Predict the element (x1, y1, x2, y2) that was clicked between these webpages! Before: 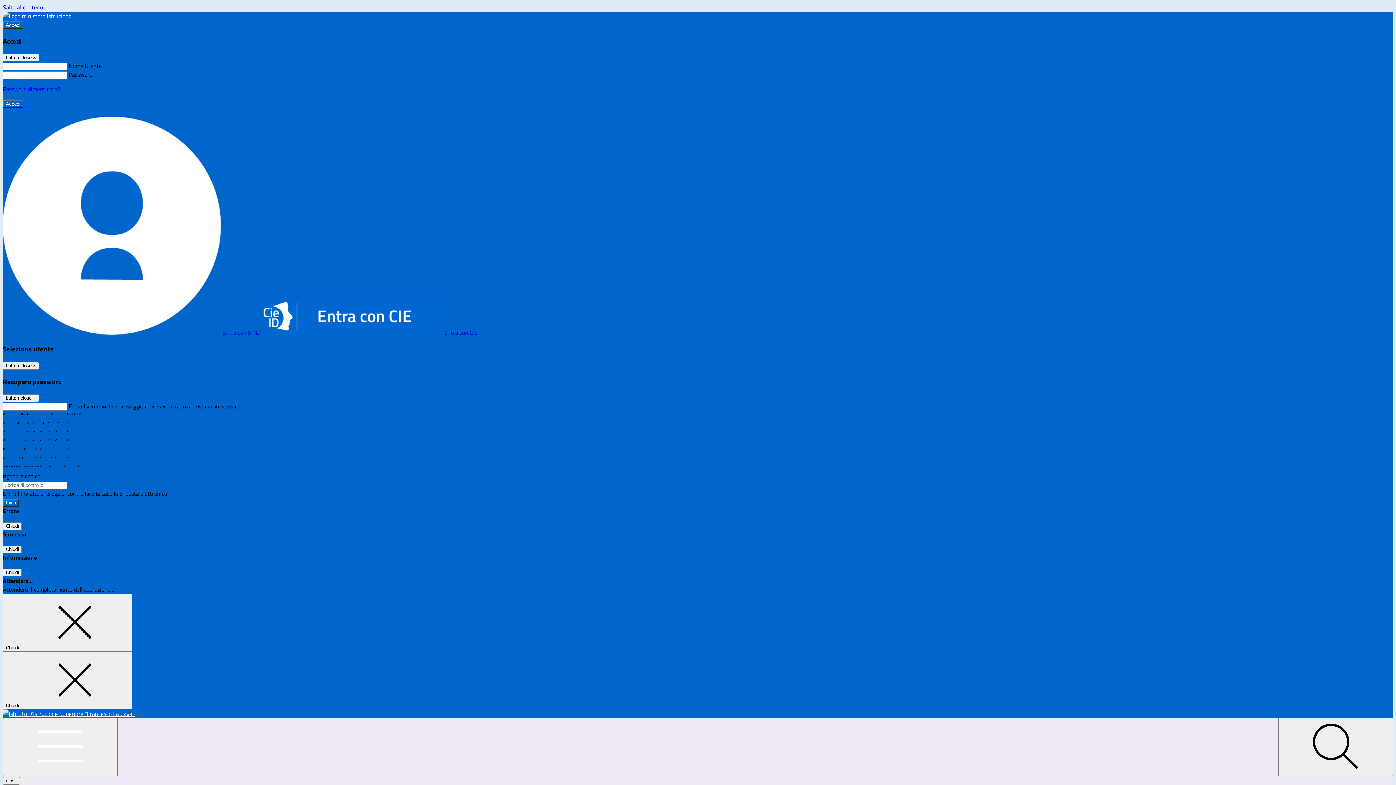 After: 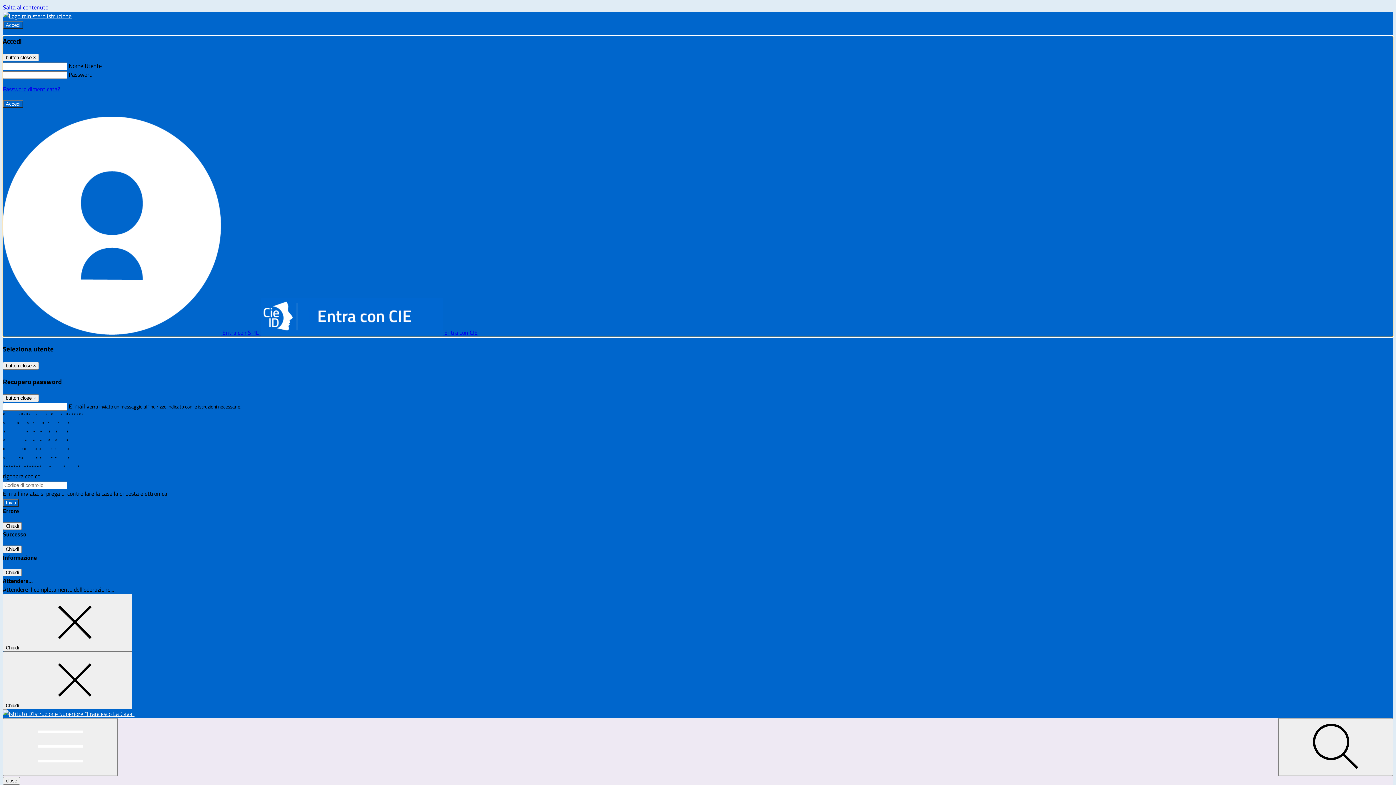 Action: label: Accedi bbox: (2, 21, 23, 29)